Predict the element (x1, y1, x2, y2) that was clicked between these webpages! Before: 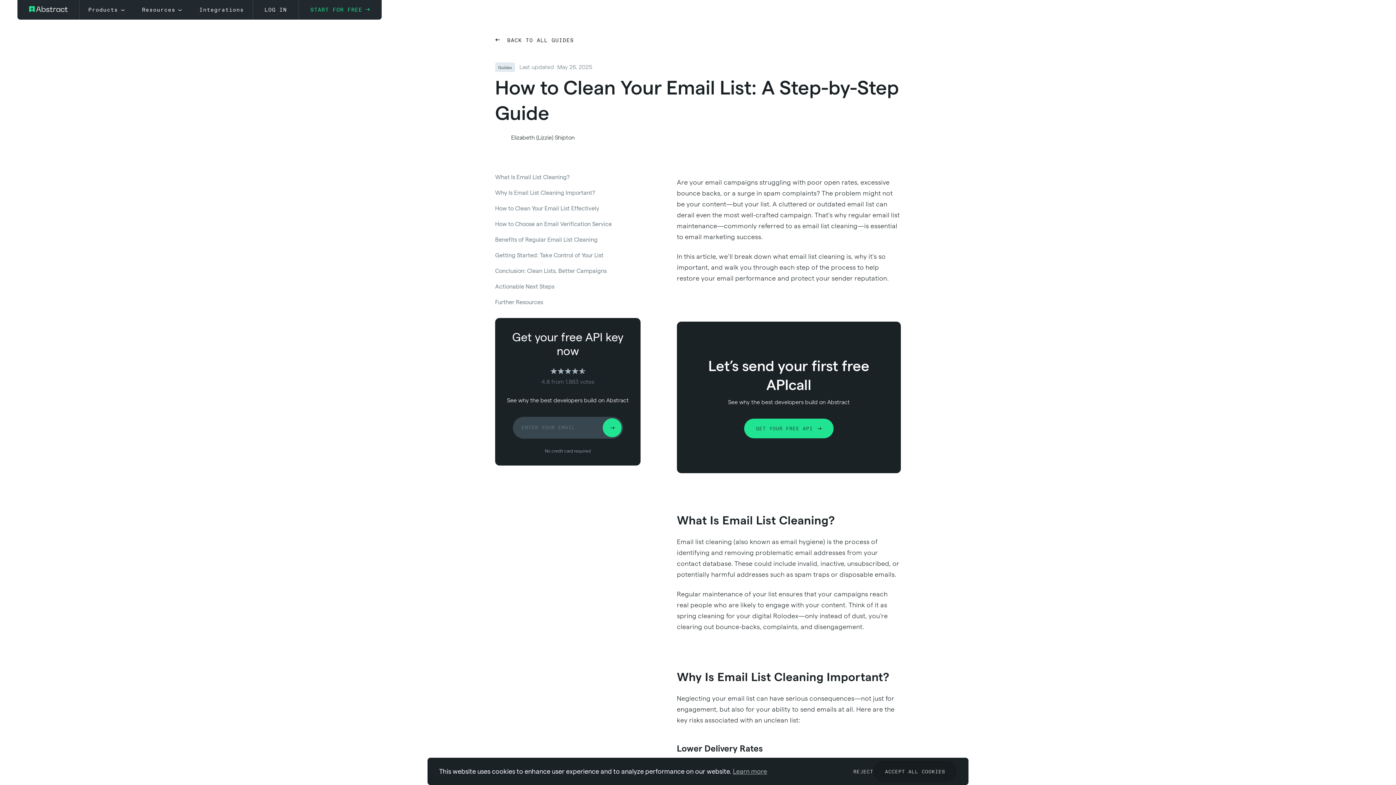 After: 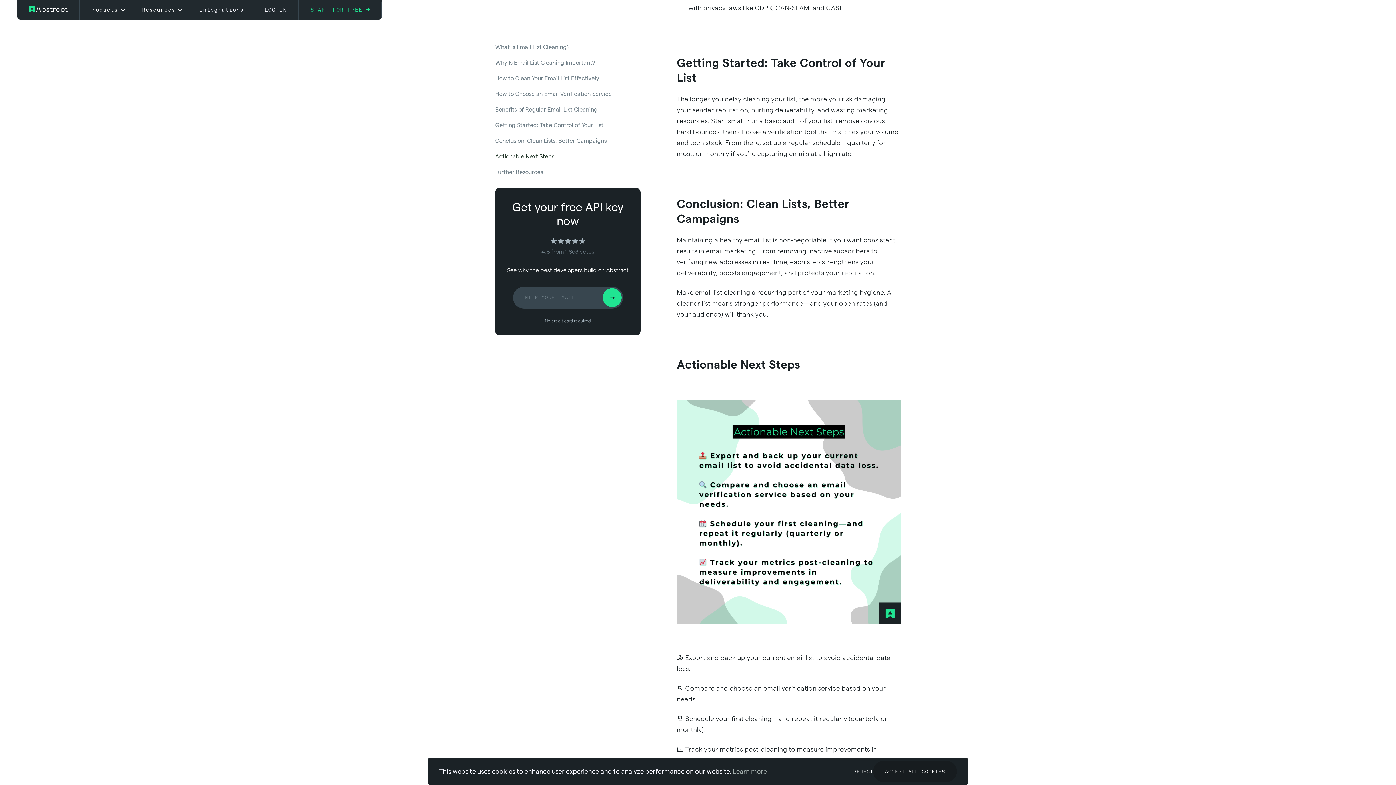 Action: bbox: (495, 250, 603, 260) label: Getting Started: Take Control of Your List